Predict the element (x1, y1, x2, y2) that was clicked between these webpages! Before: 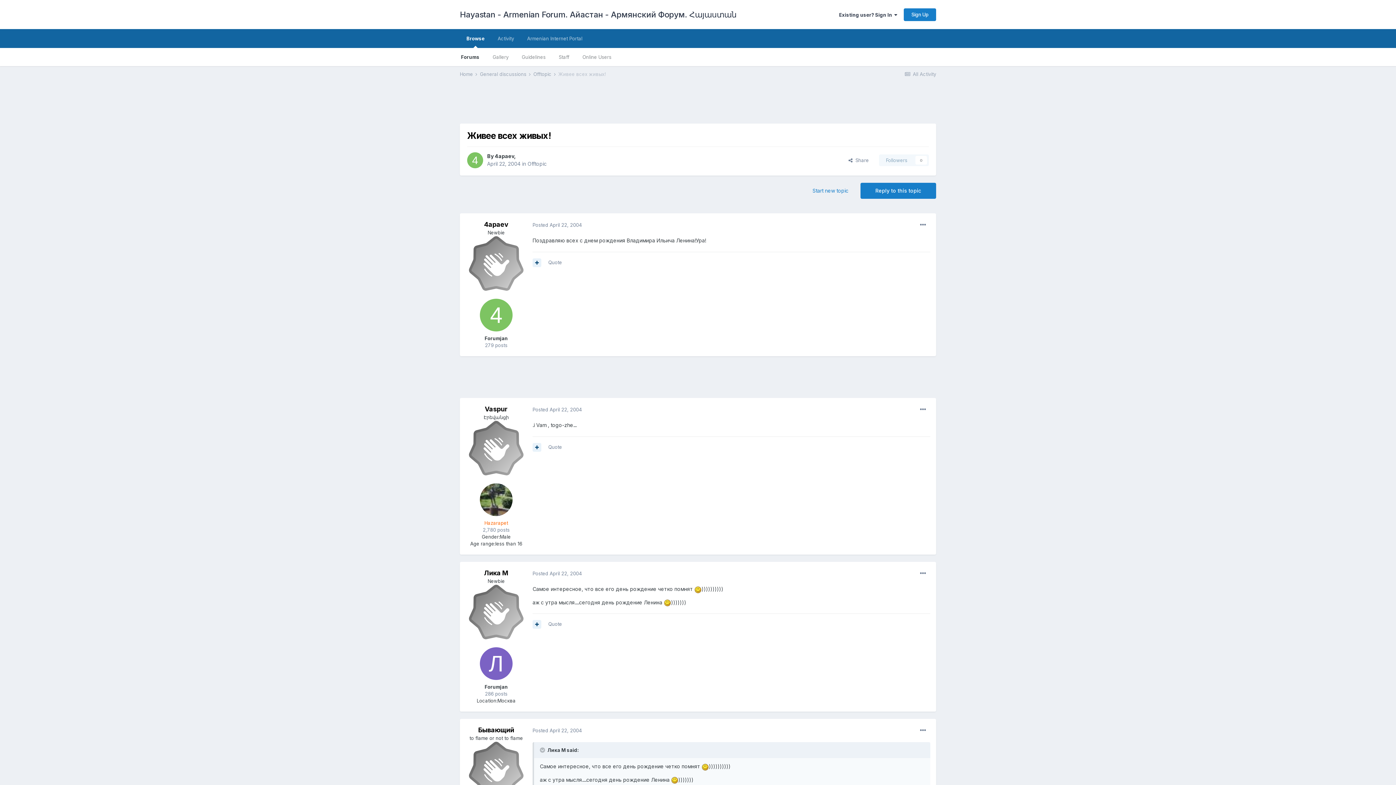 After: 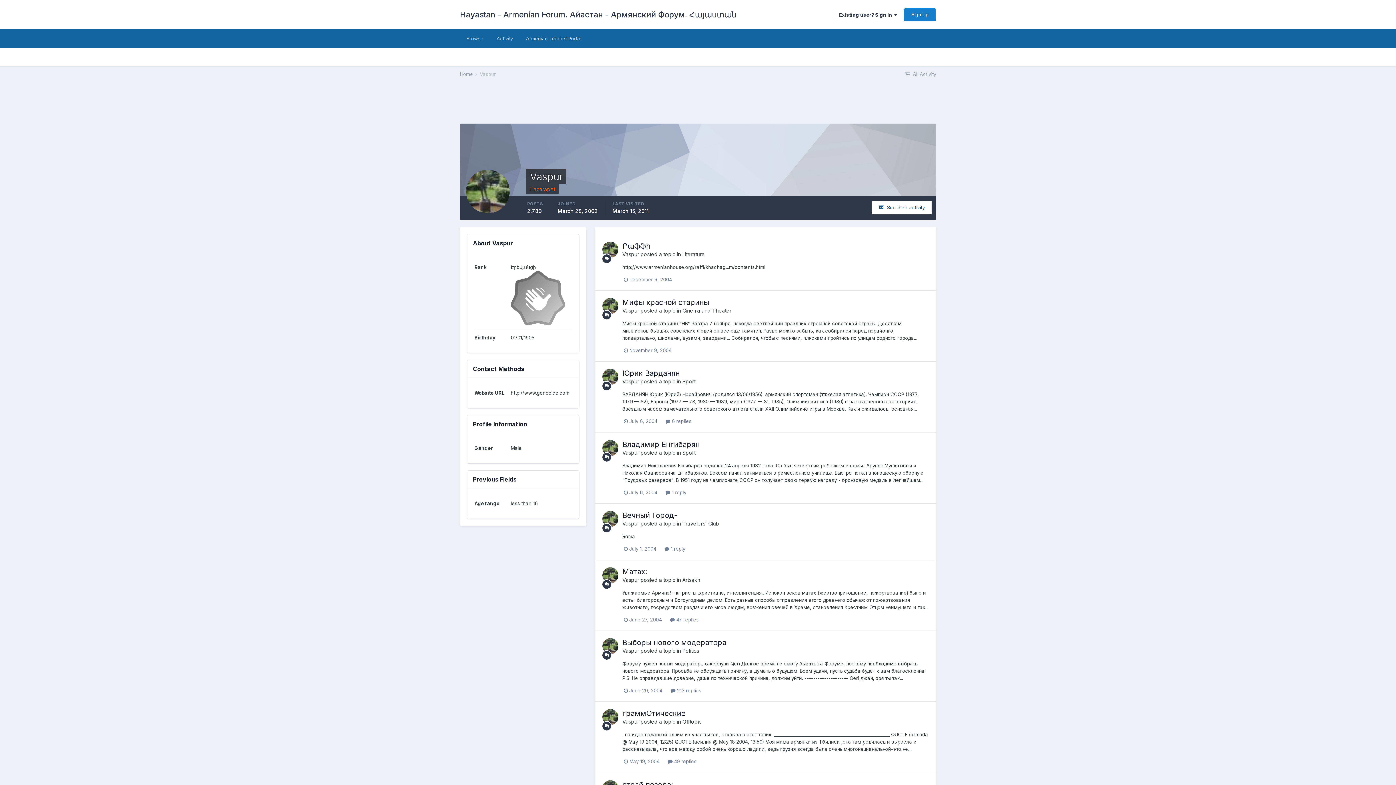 Action: bbox: (480, 483, 512, 516)